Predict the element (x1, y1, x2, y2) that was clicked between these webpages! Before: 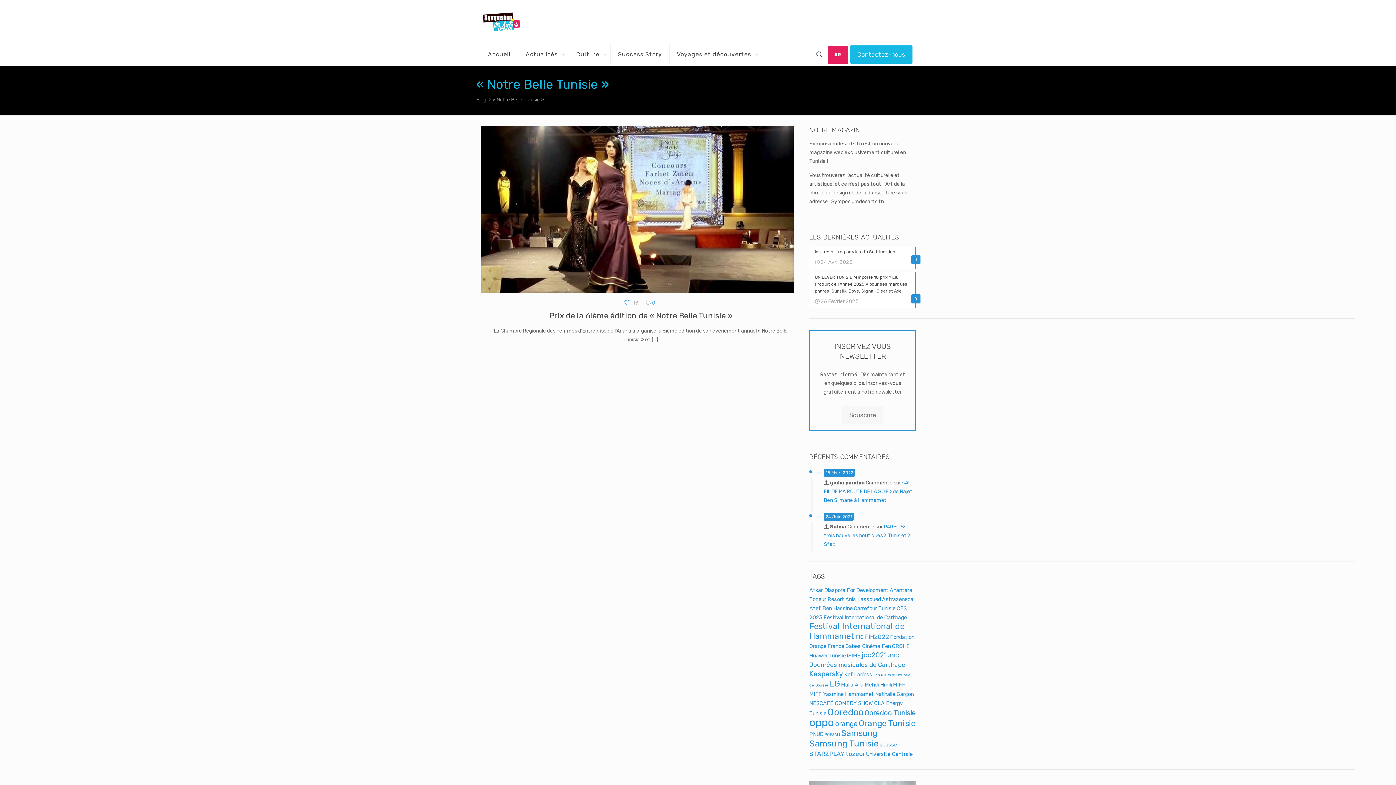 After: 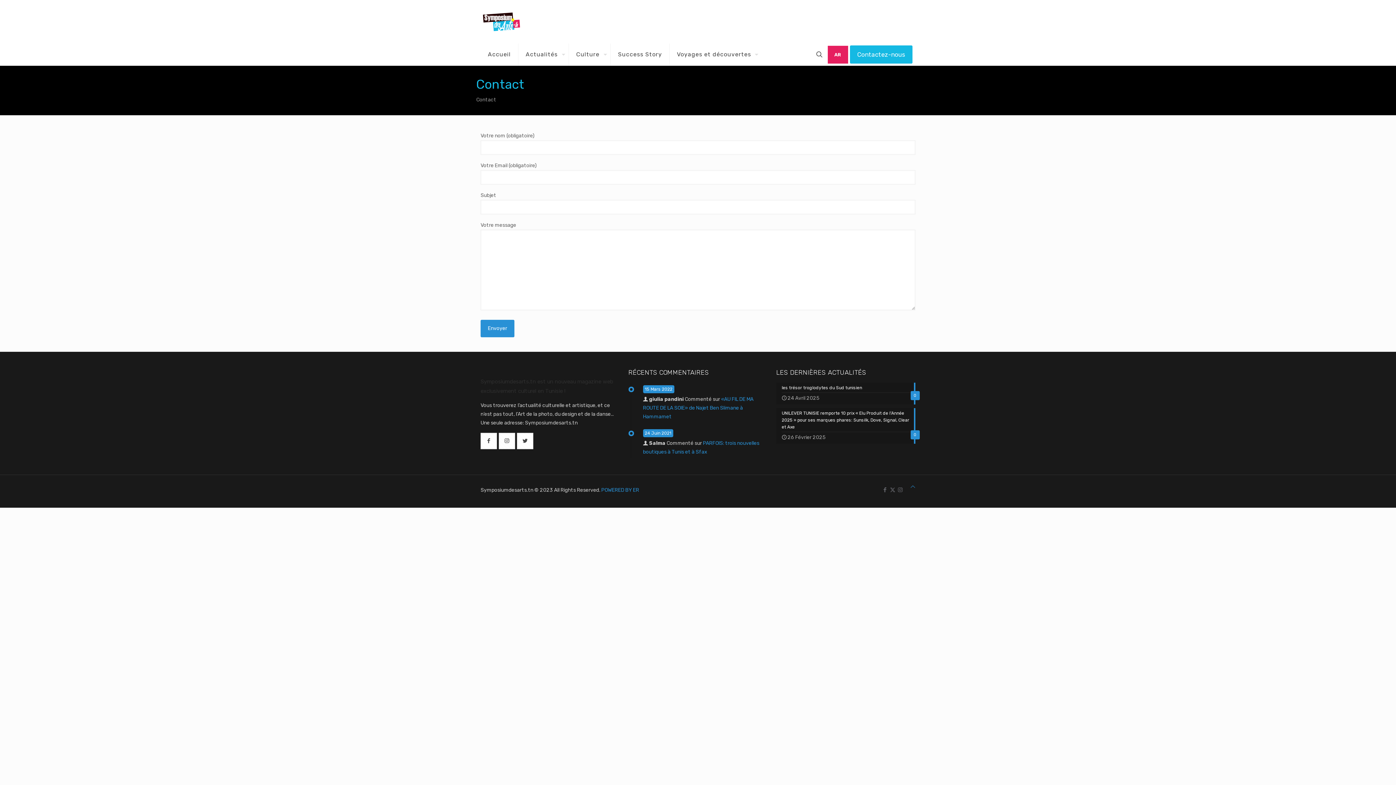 Action: label: Contactez-nous bbox: (850, 45, 912, 63)